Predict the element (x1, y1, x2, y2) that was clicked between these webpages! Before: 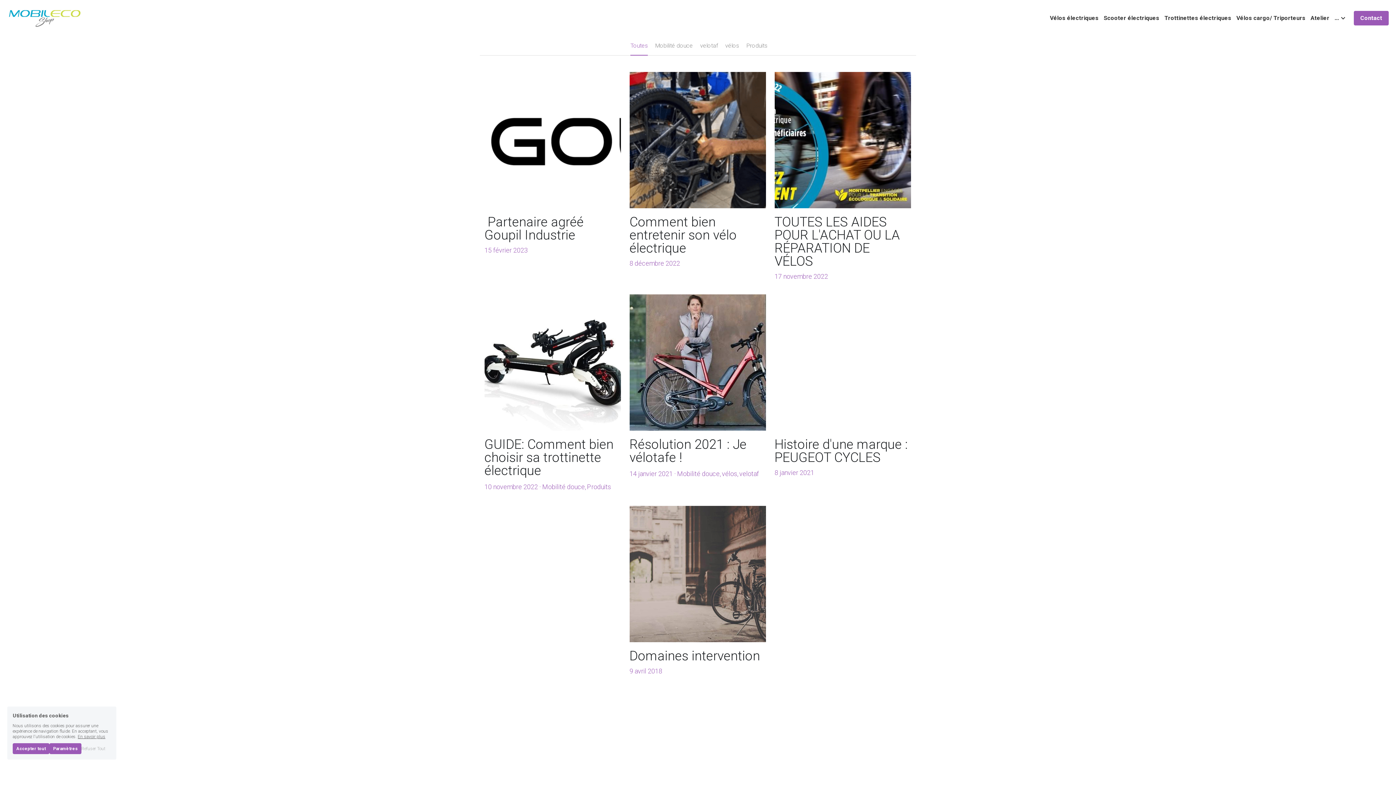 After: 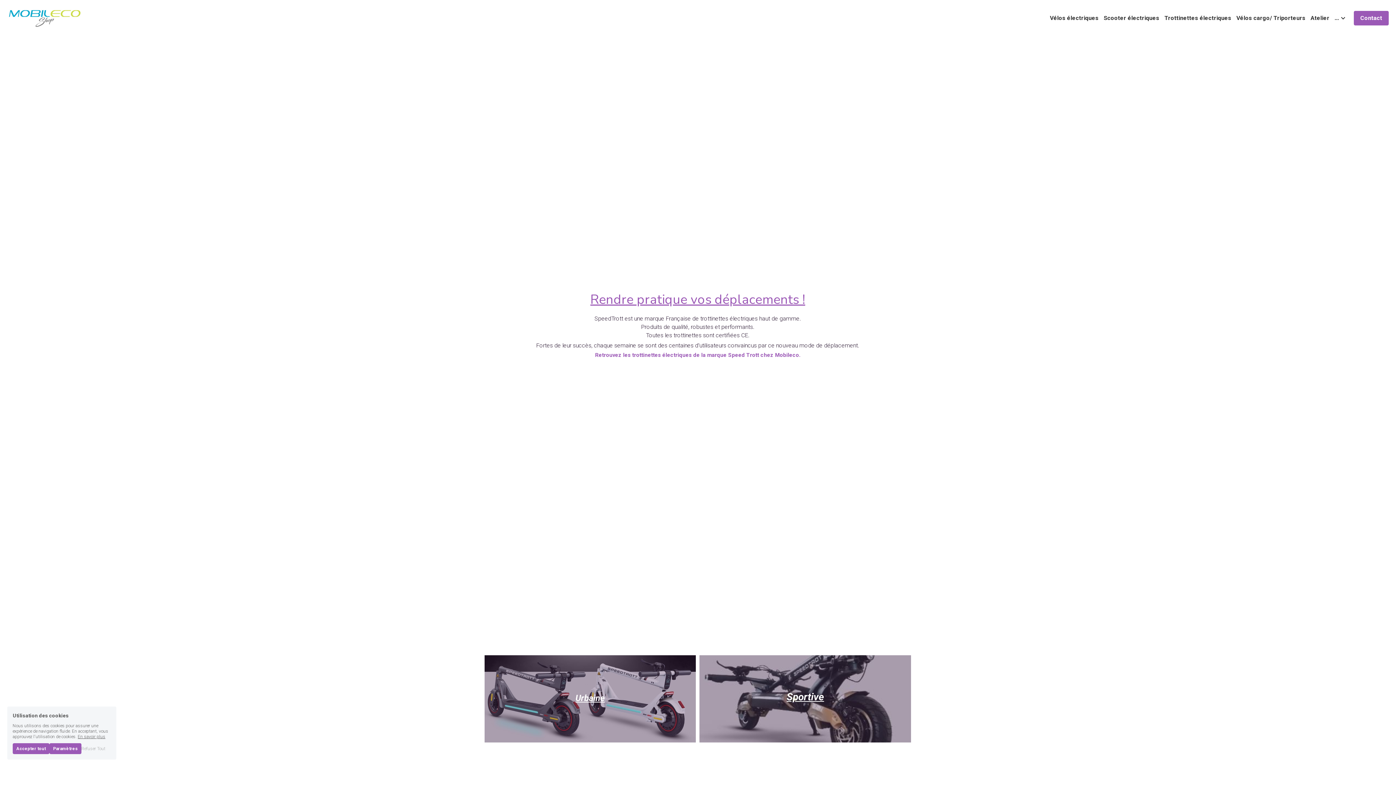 Action: bbox: (1164, 14, 1231, 21) label: Trottinettes électriques